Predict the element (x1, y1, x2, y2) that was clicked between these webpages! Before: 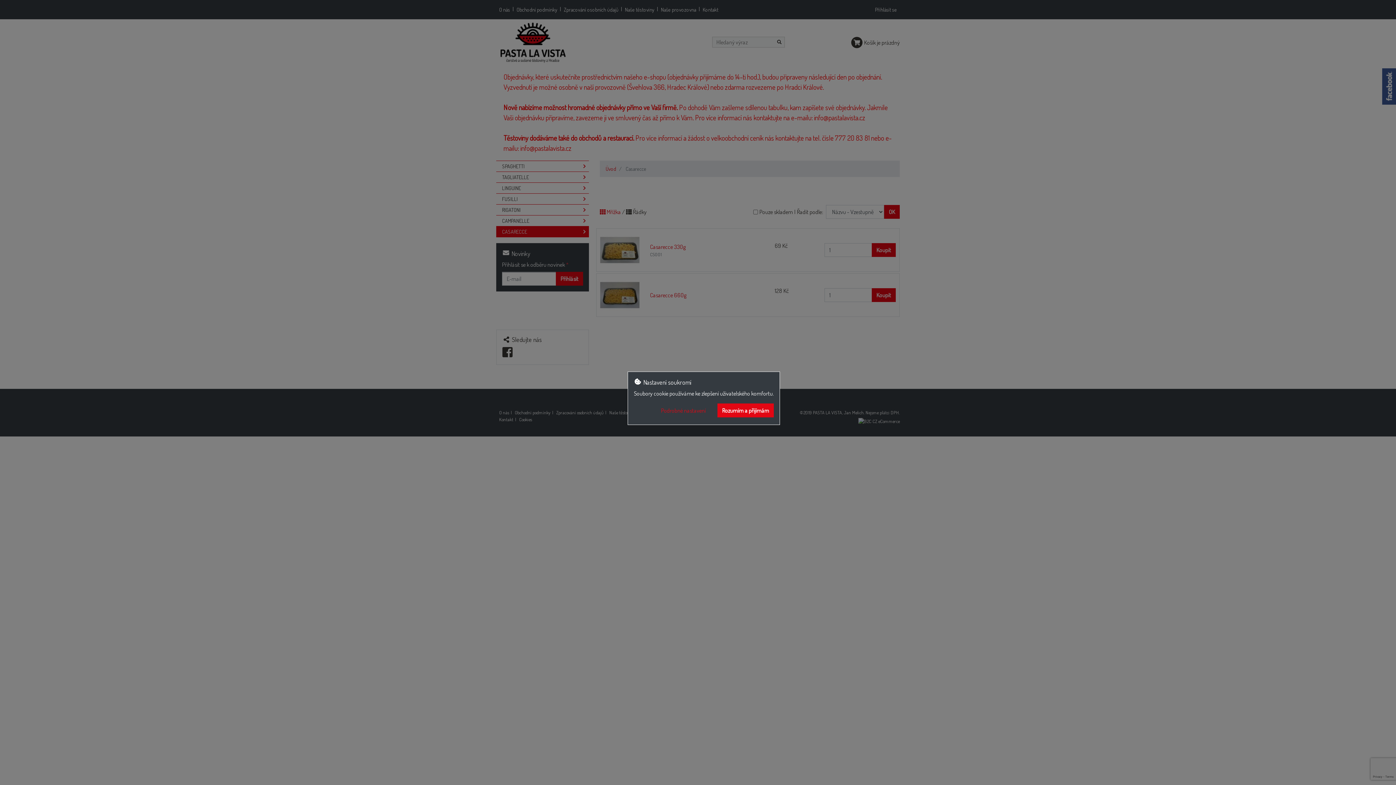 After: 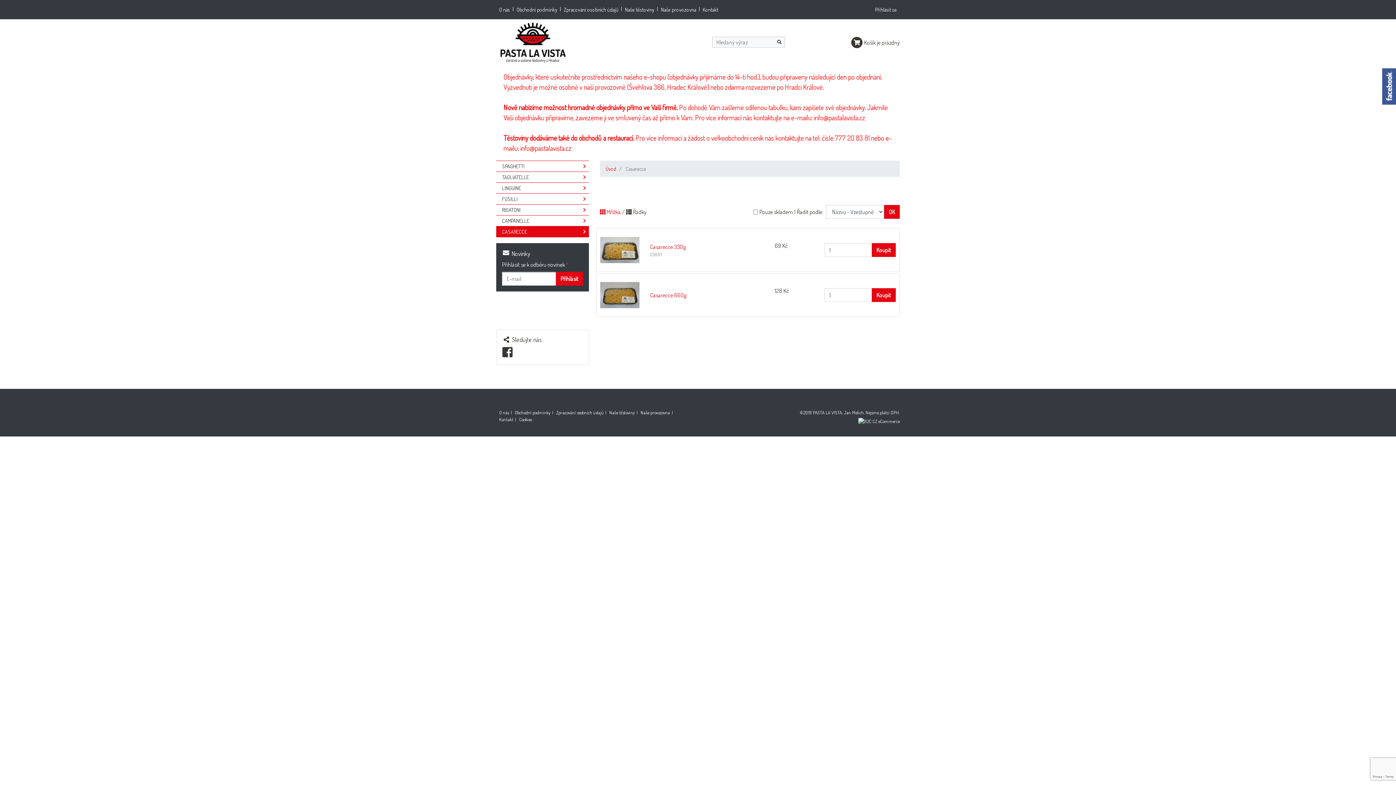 Action: bbox: (717, 403, 774, 417) label: Rozumím a přijímám